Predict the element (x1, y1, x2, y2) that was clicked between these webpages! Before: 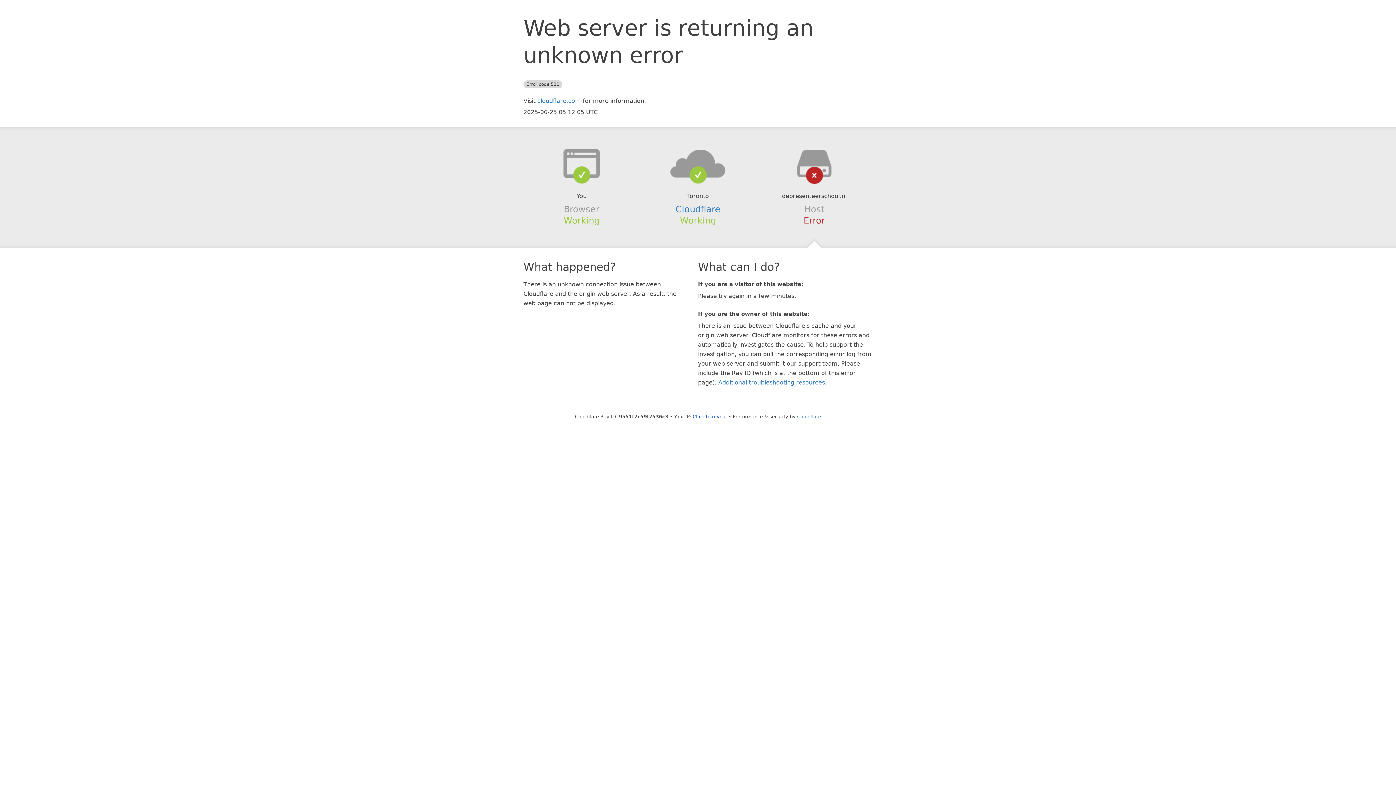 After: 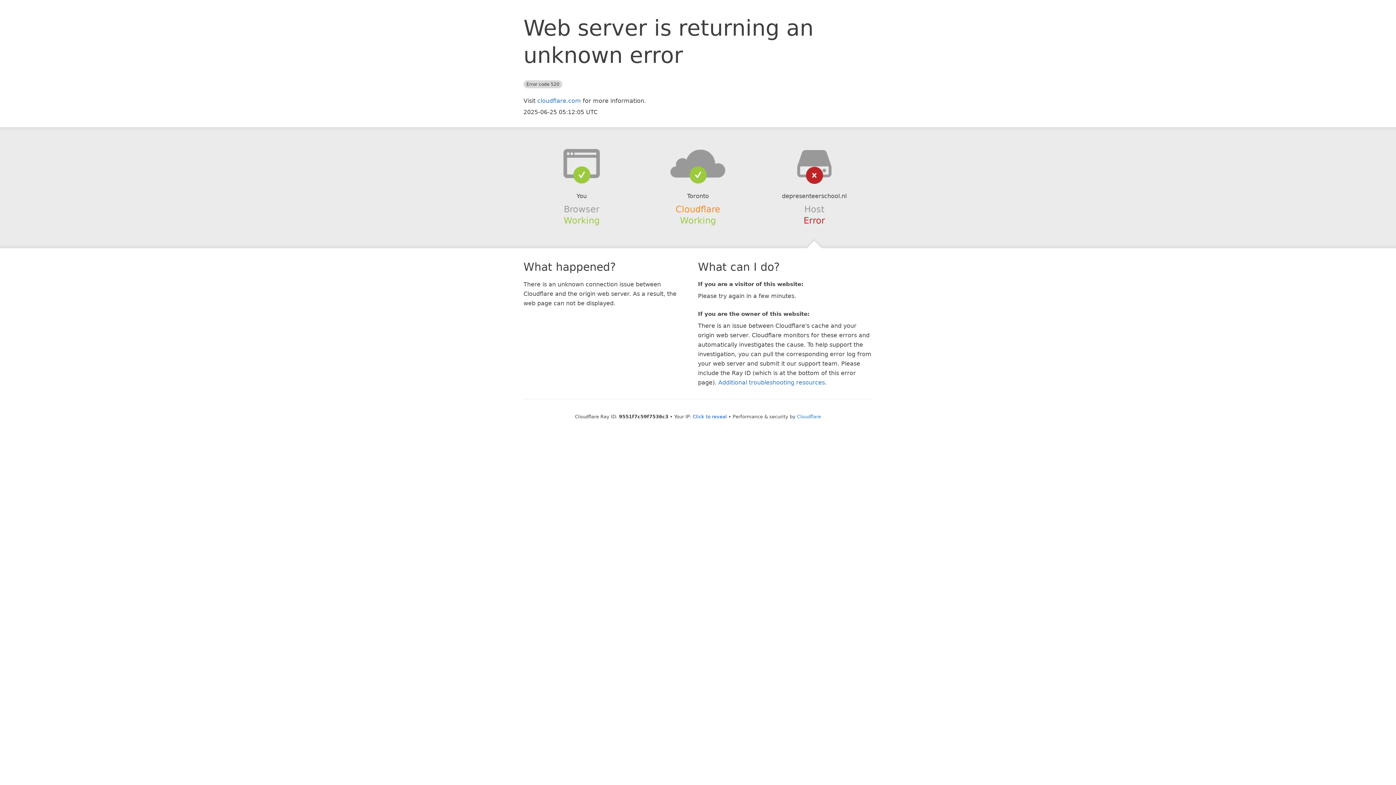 Action: bbox: (675, 204, 720, 214) label: Cloudflare